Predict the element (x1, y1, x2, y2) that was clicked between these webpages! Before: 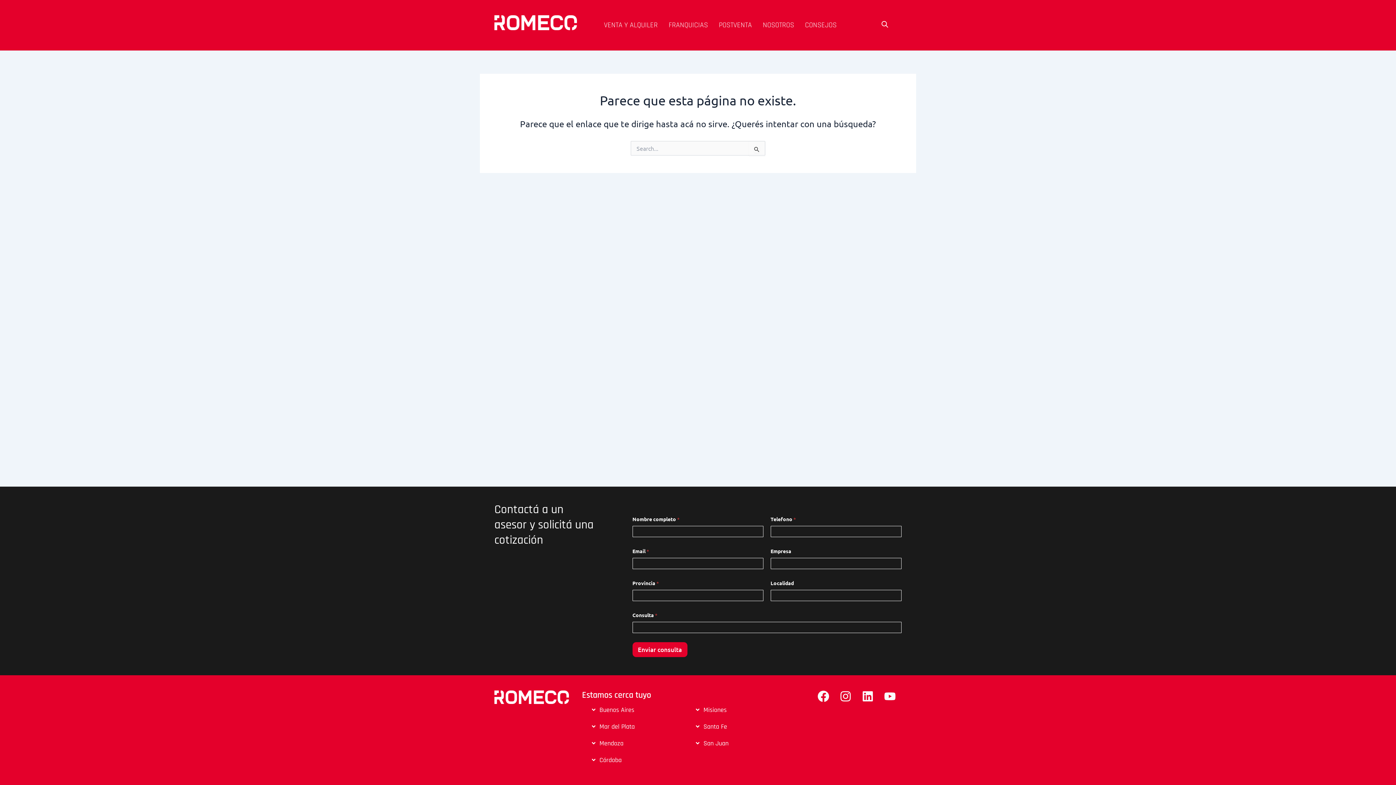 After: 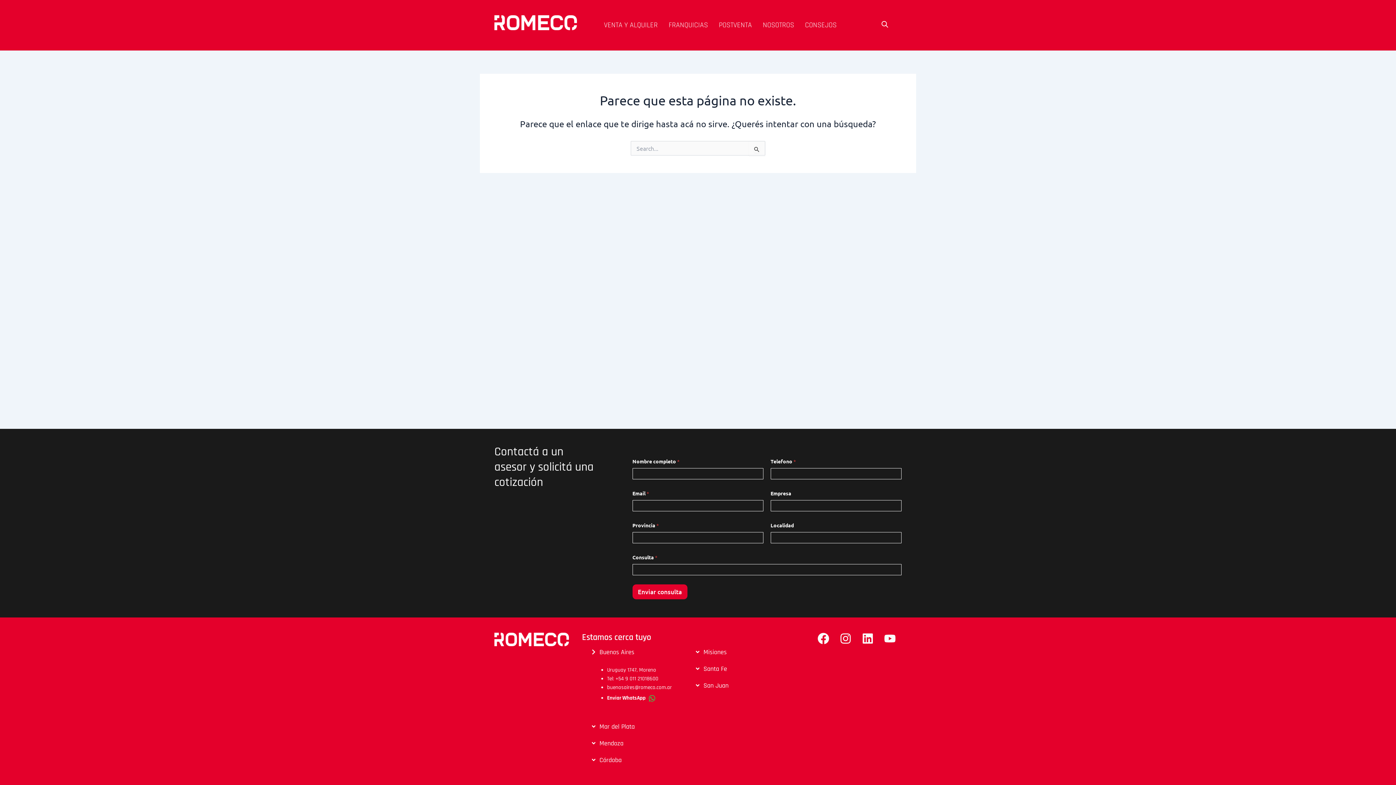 Action: bbox: (583, 701, 687, 718) label: Buenos Aires